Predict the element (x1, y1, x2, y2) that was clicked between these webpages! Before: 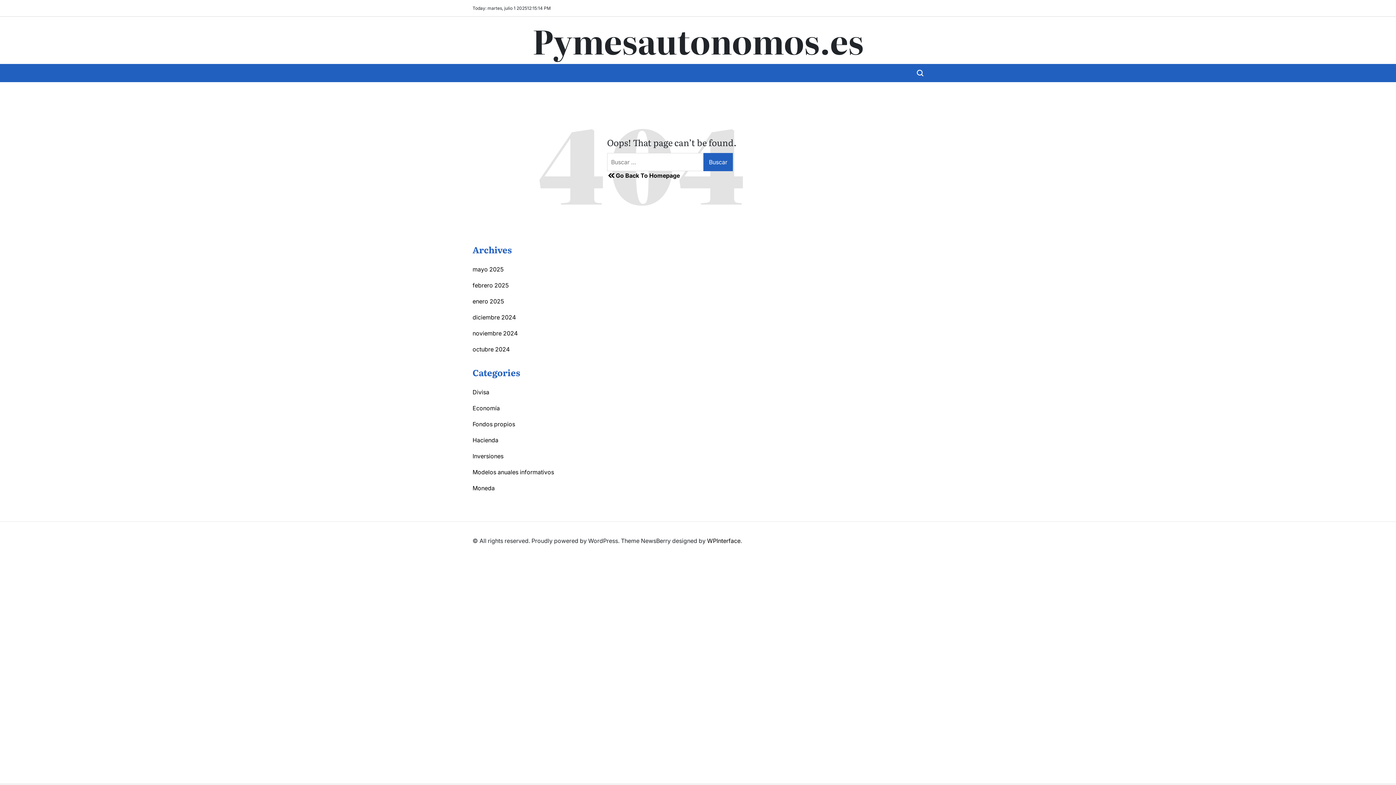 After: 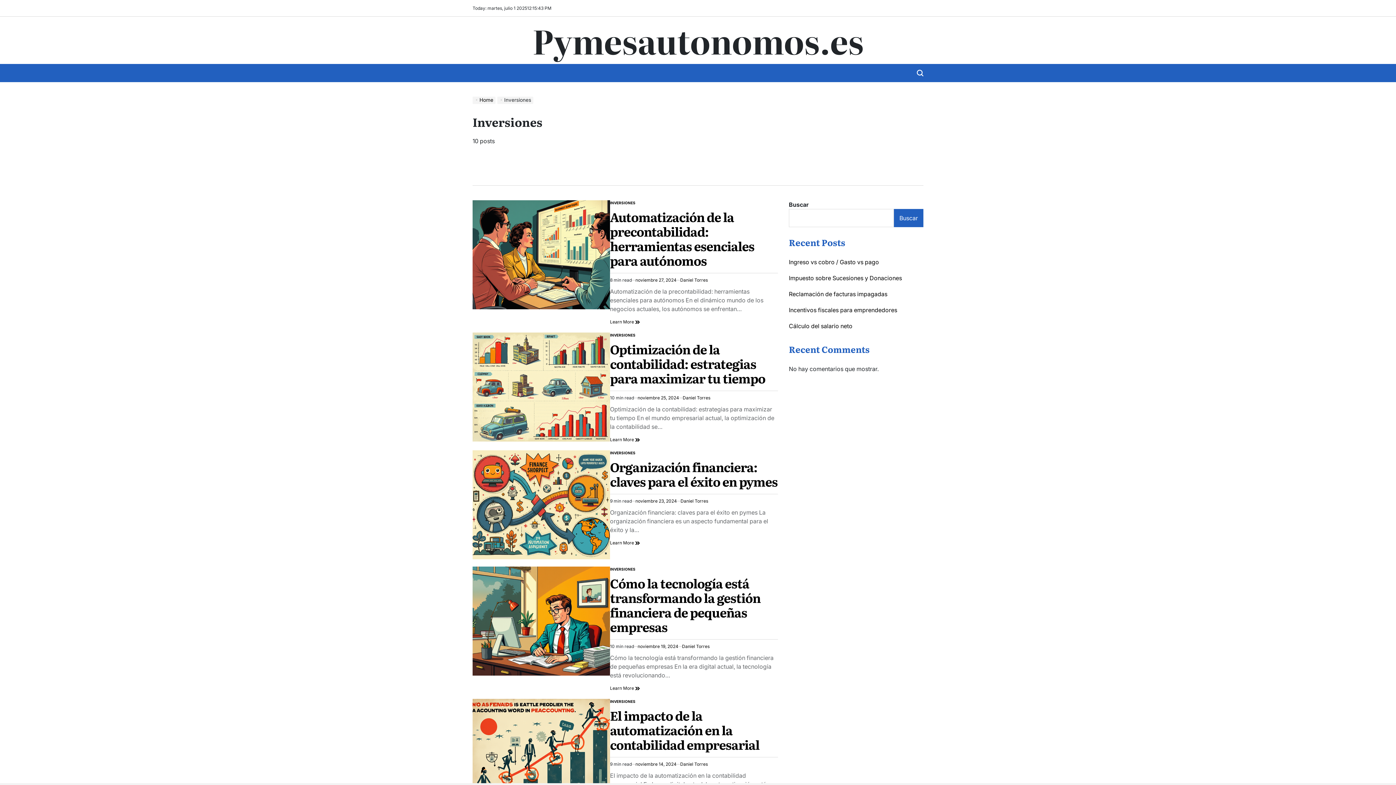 Action: label: Inversiones bbox: (472, 452, 503, 460)